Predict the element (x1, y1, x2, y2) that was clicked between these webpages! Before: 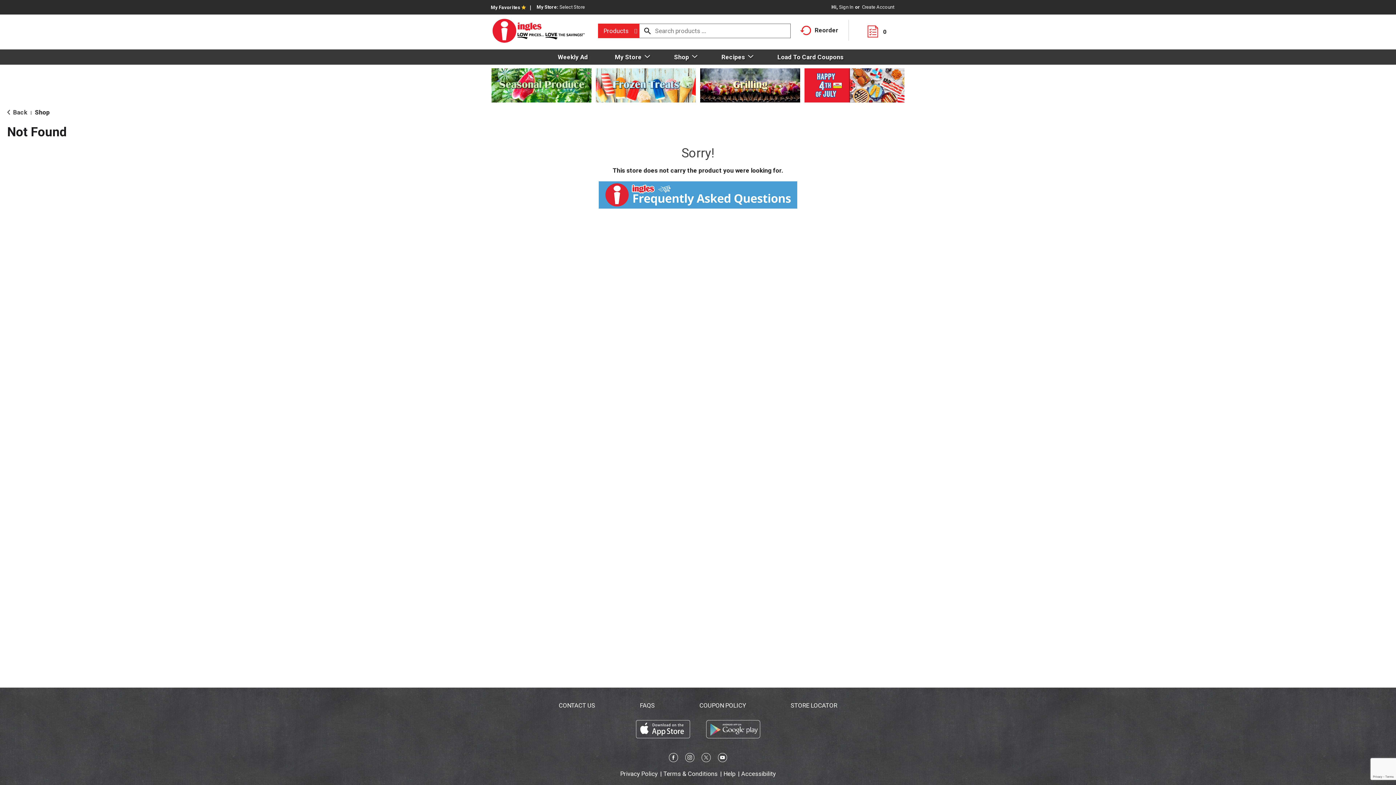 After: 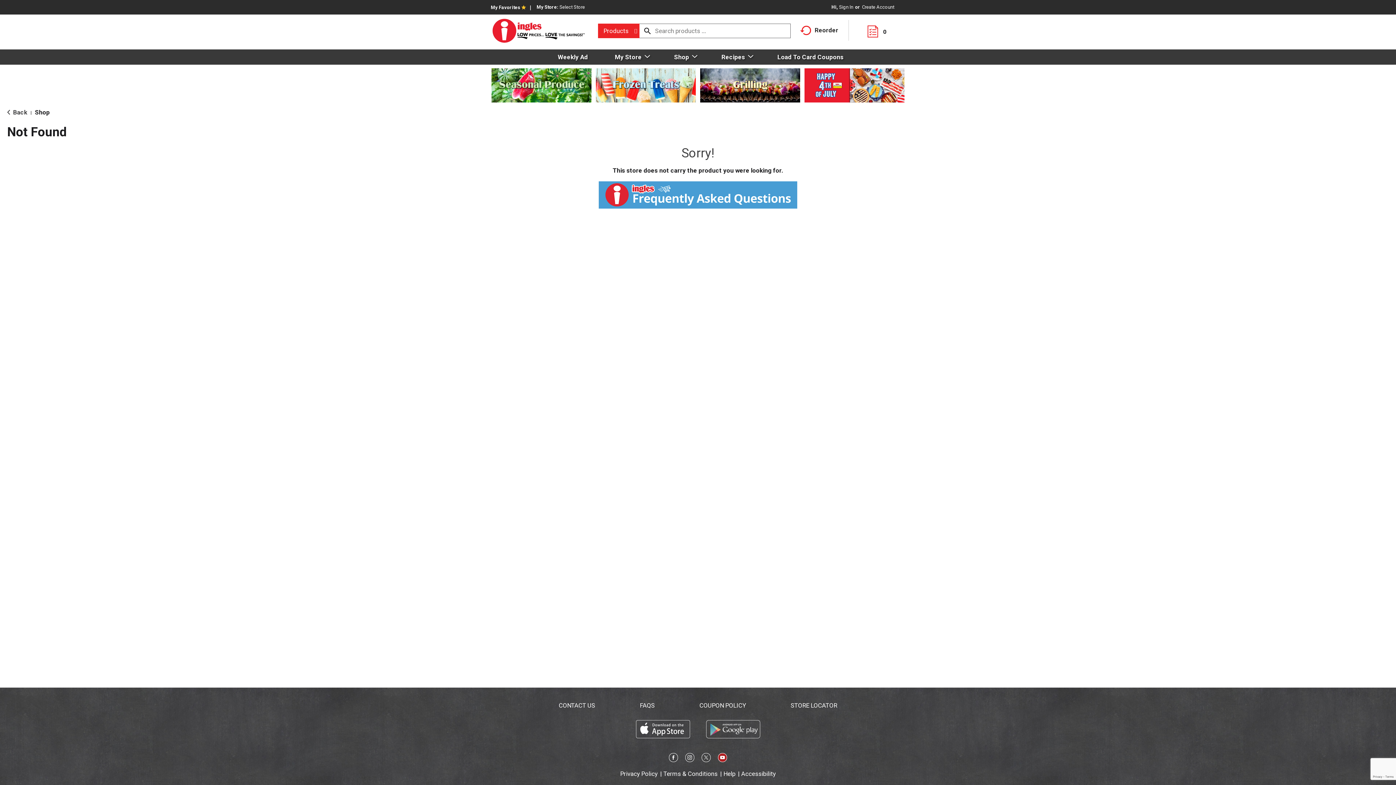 Action: bbox: (718, 756, 727, 762)